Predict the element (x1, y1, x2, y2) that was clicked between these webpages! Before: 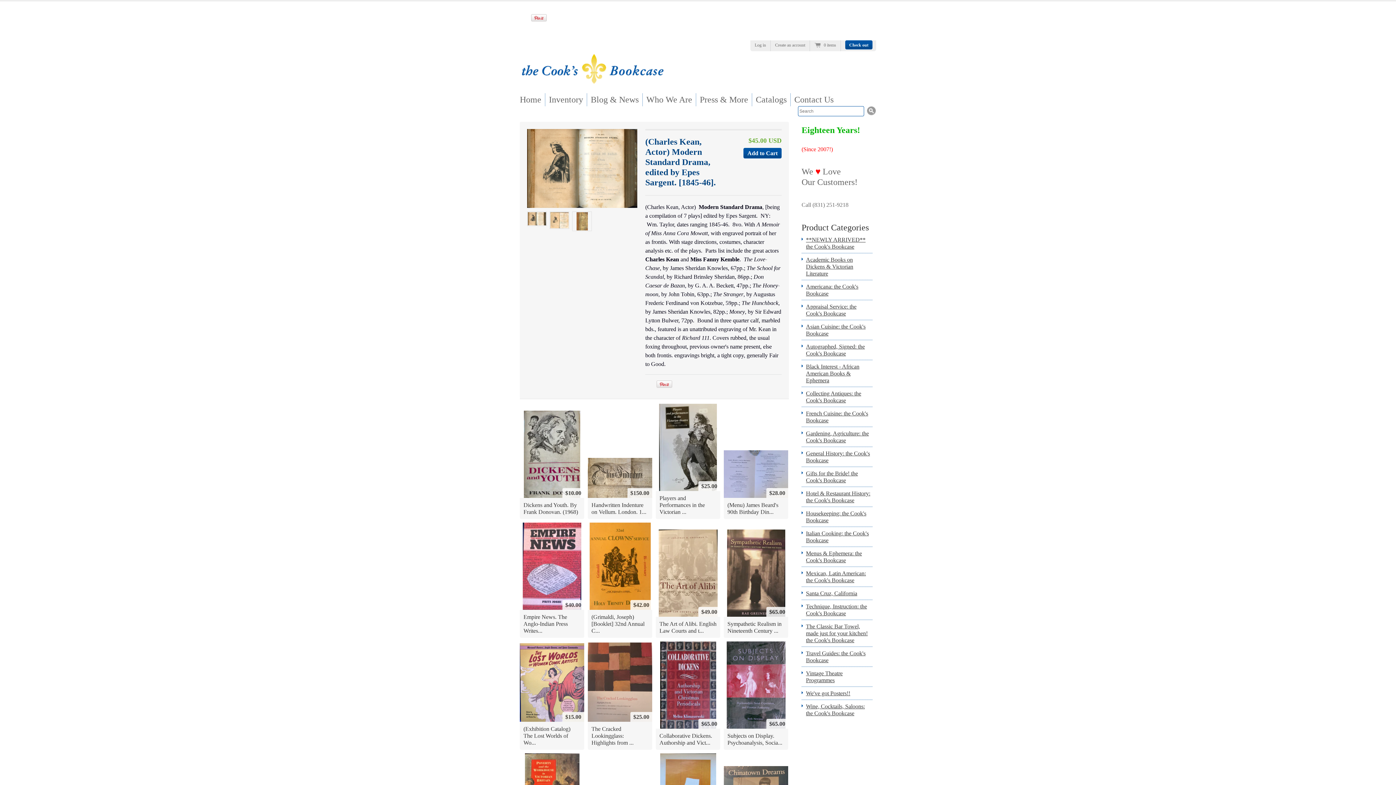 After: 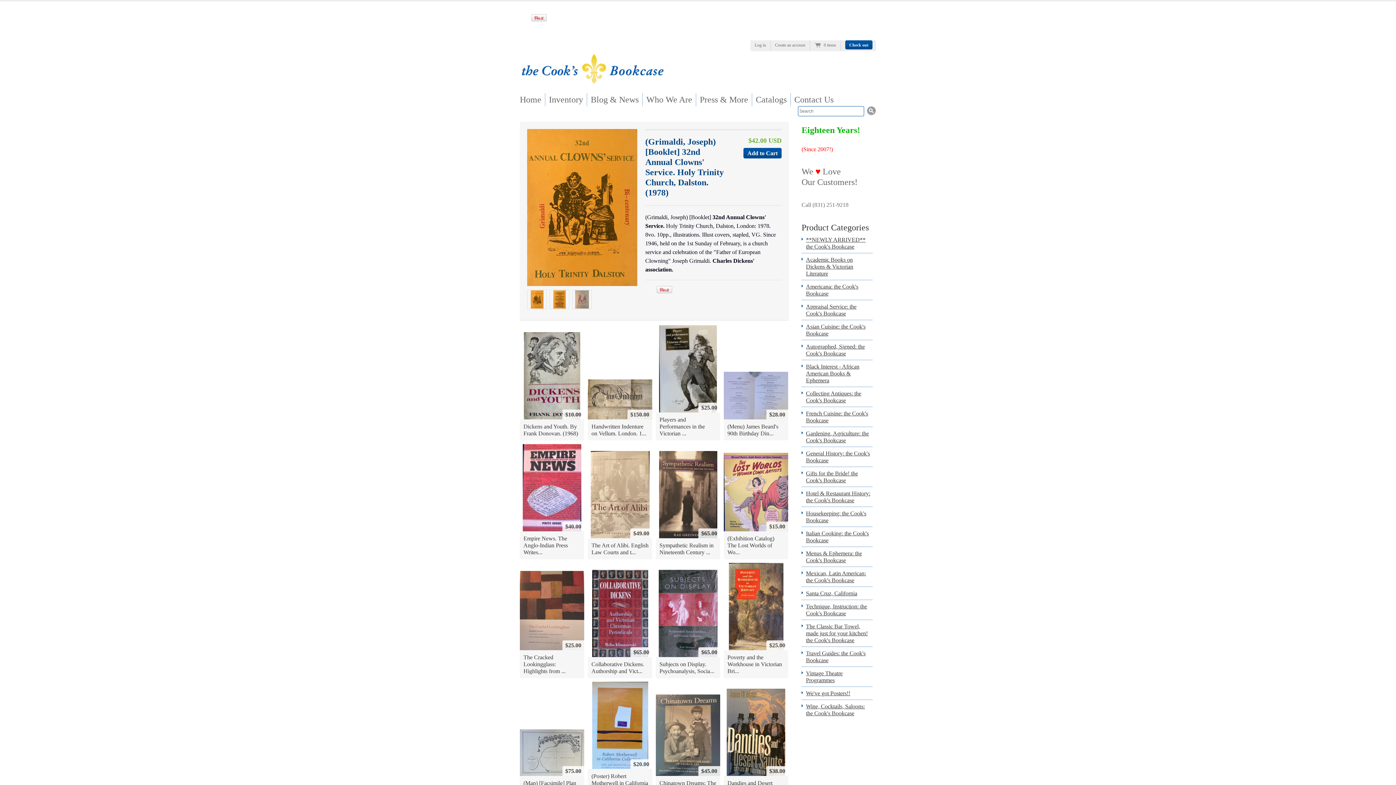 Action: label: $42.00 bbox: (588, 522, 652, 610)